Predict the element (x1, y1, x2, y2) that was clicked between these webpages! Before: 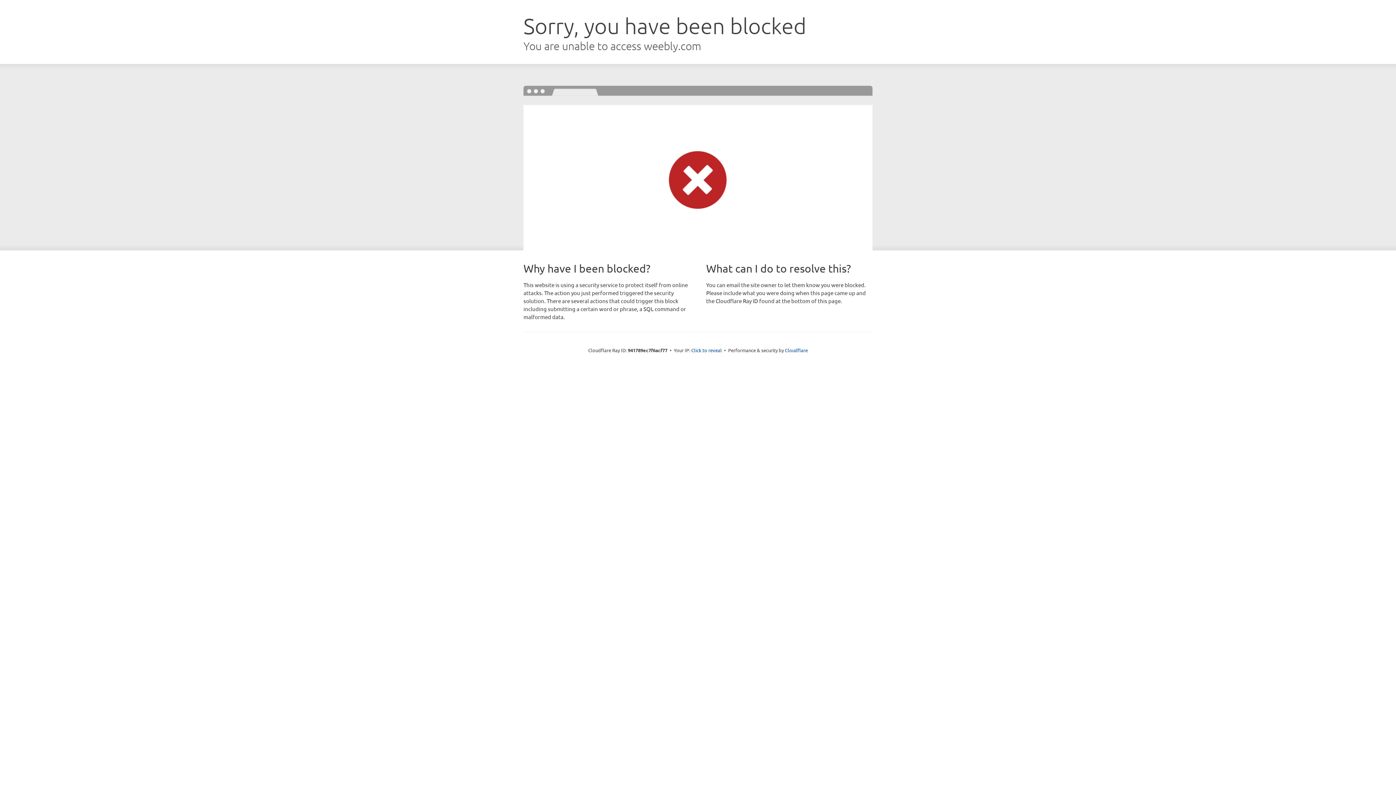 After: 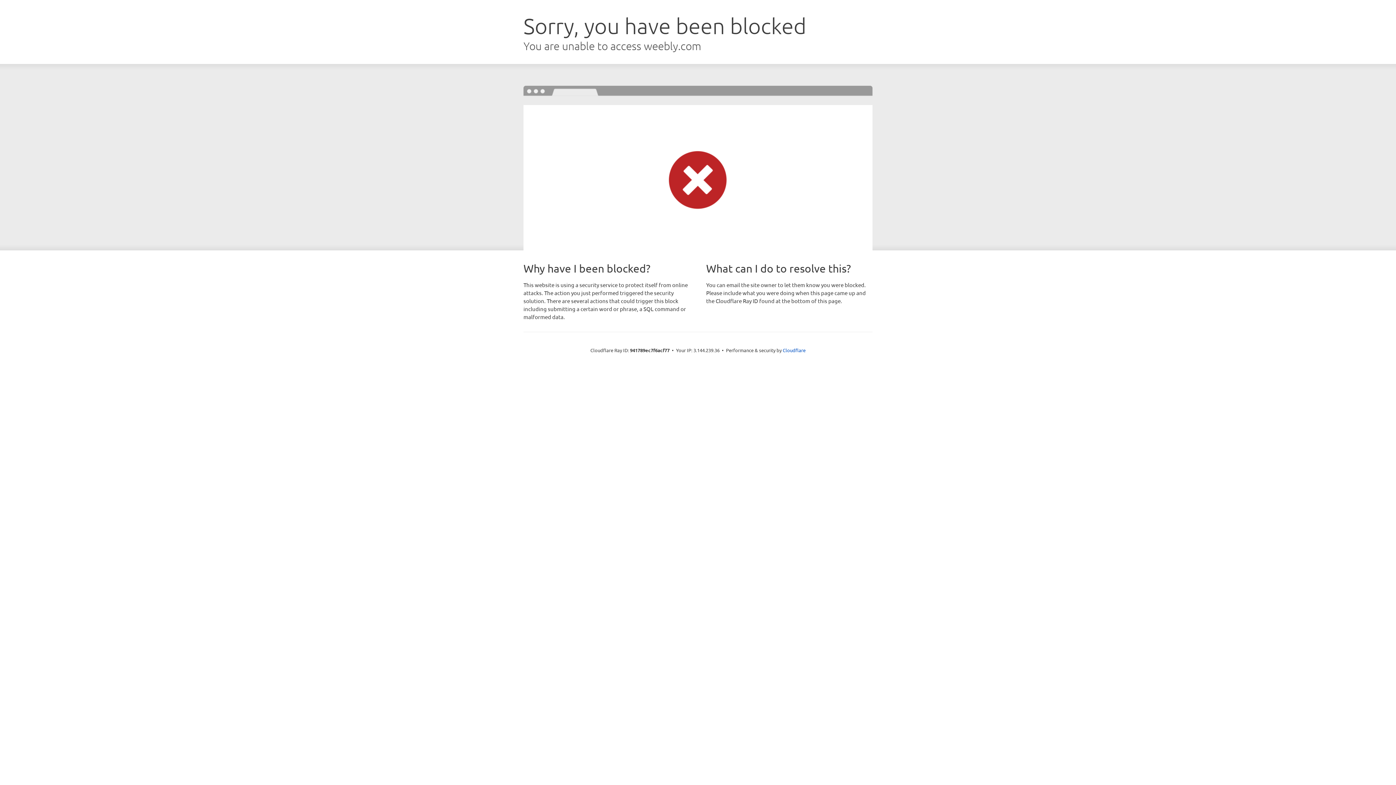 Action: label: Click to reveal bbox: (691, 346, 722, 353)